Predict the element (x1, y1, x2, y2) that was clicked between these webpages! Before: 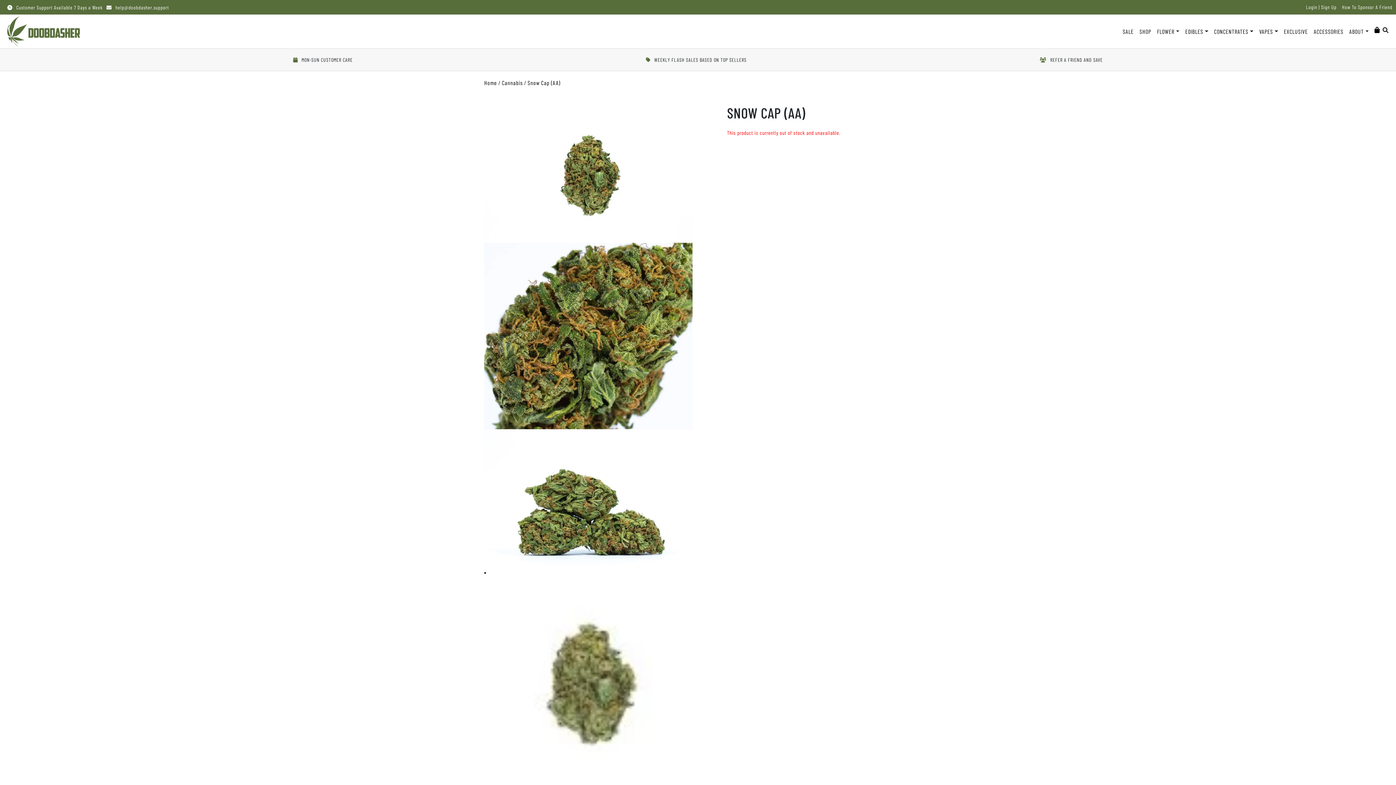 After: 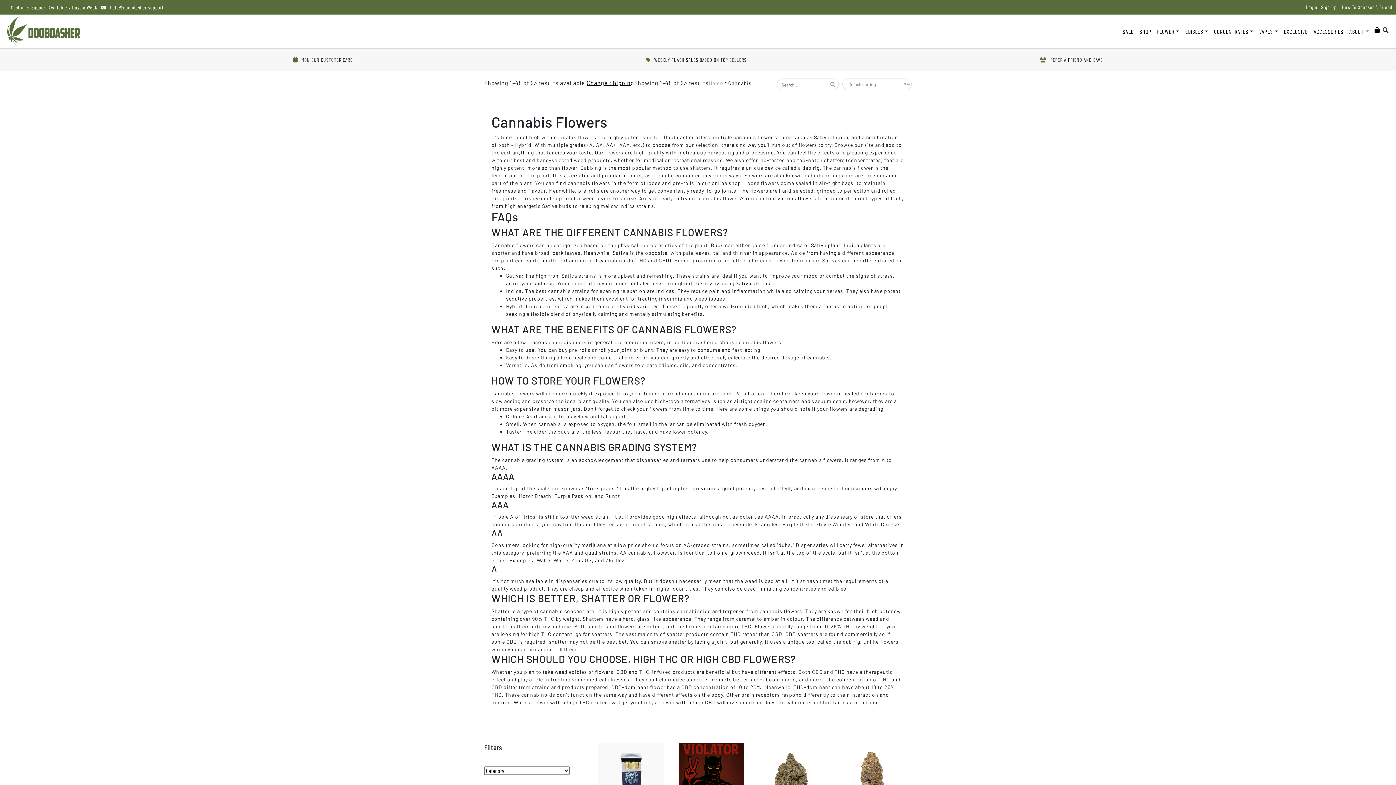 Action: bbox: (502, 79, 522, 86) label: Cannabis